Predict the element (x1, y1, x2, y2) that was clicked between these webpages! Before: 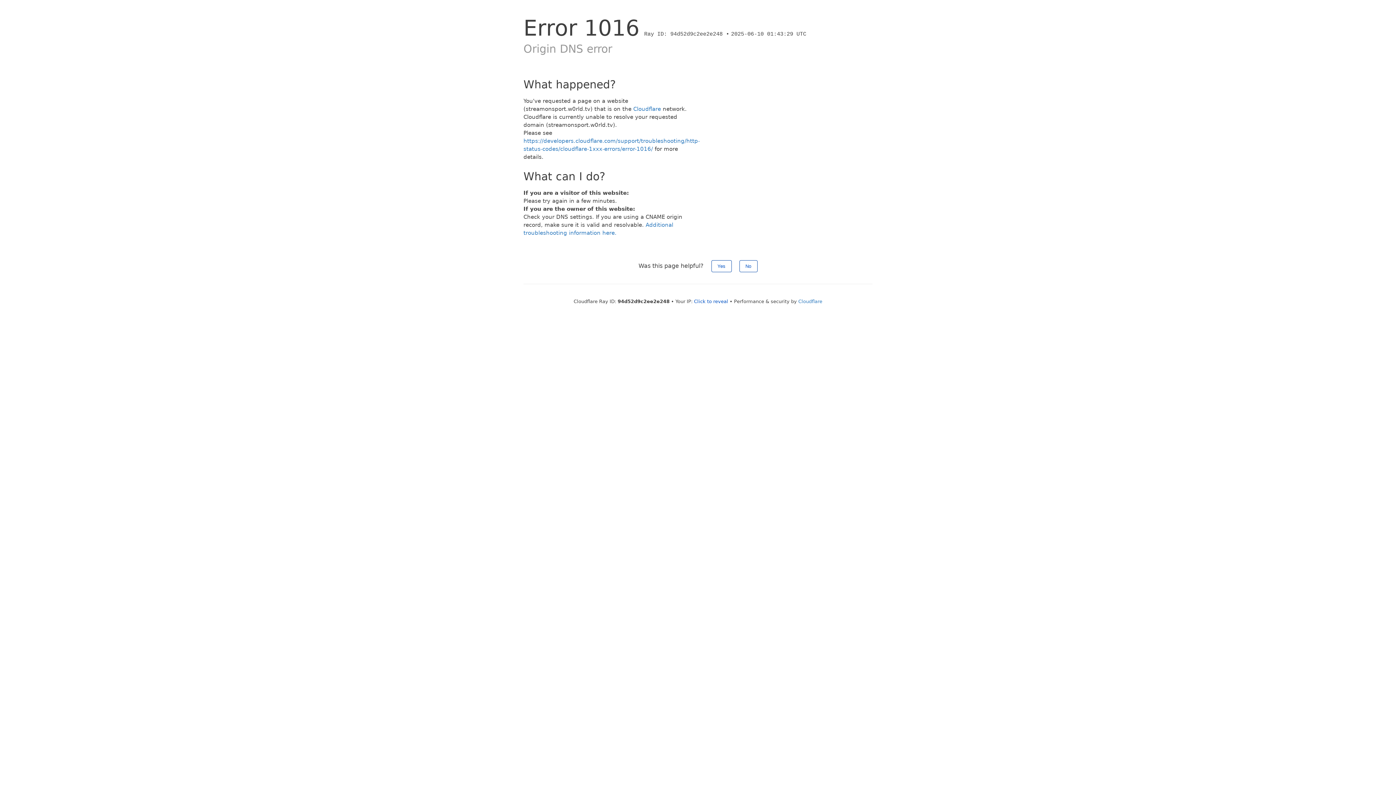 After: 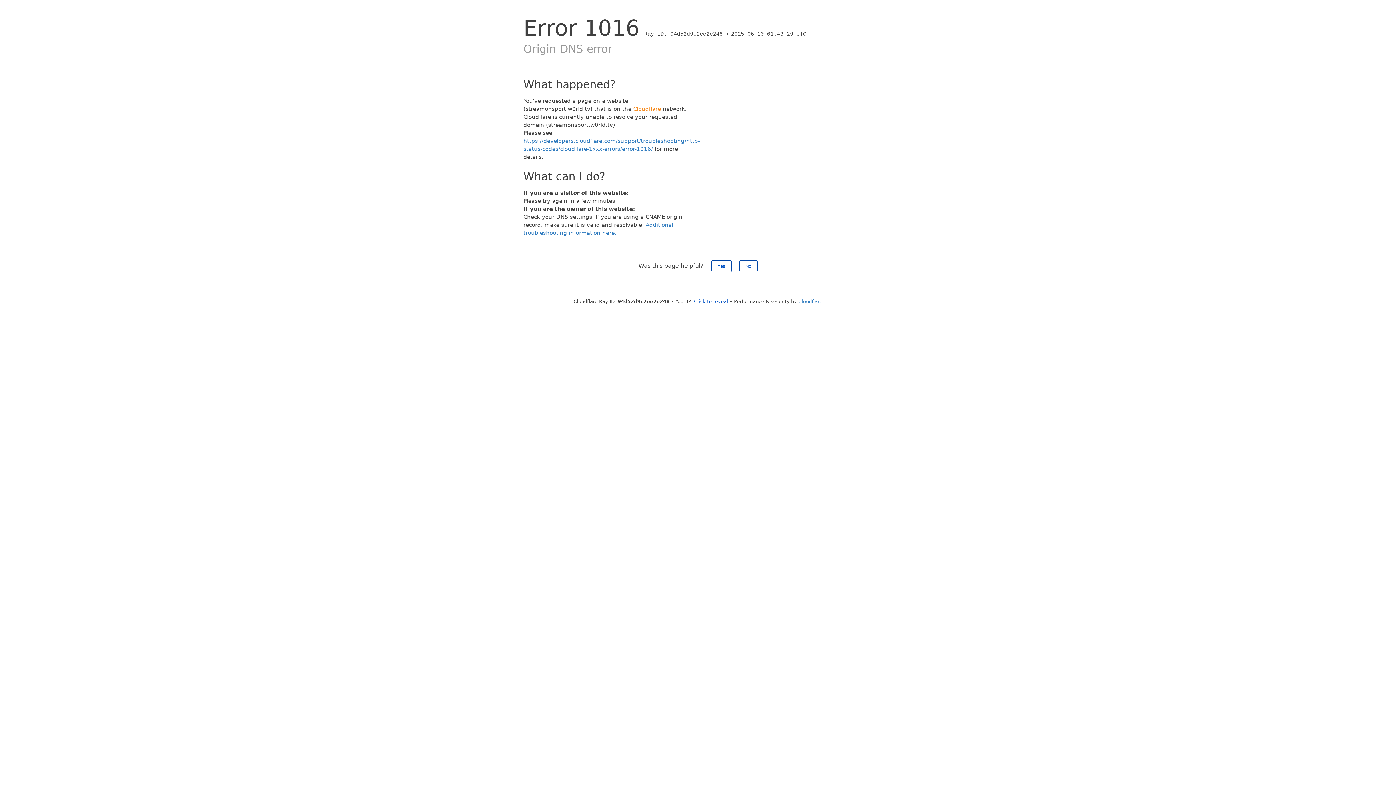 Action: label: Cloudflare bbox: (633, 105, 661, 112)